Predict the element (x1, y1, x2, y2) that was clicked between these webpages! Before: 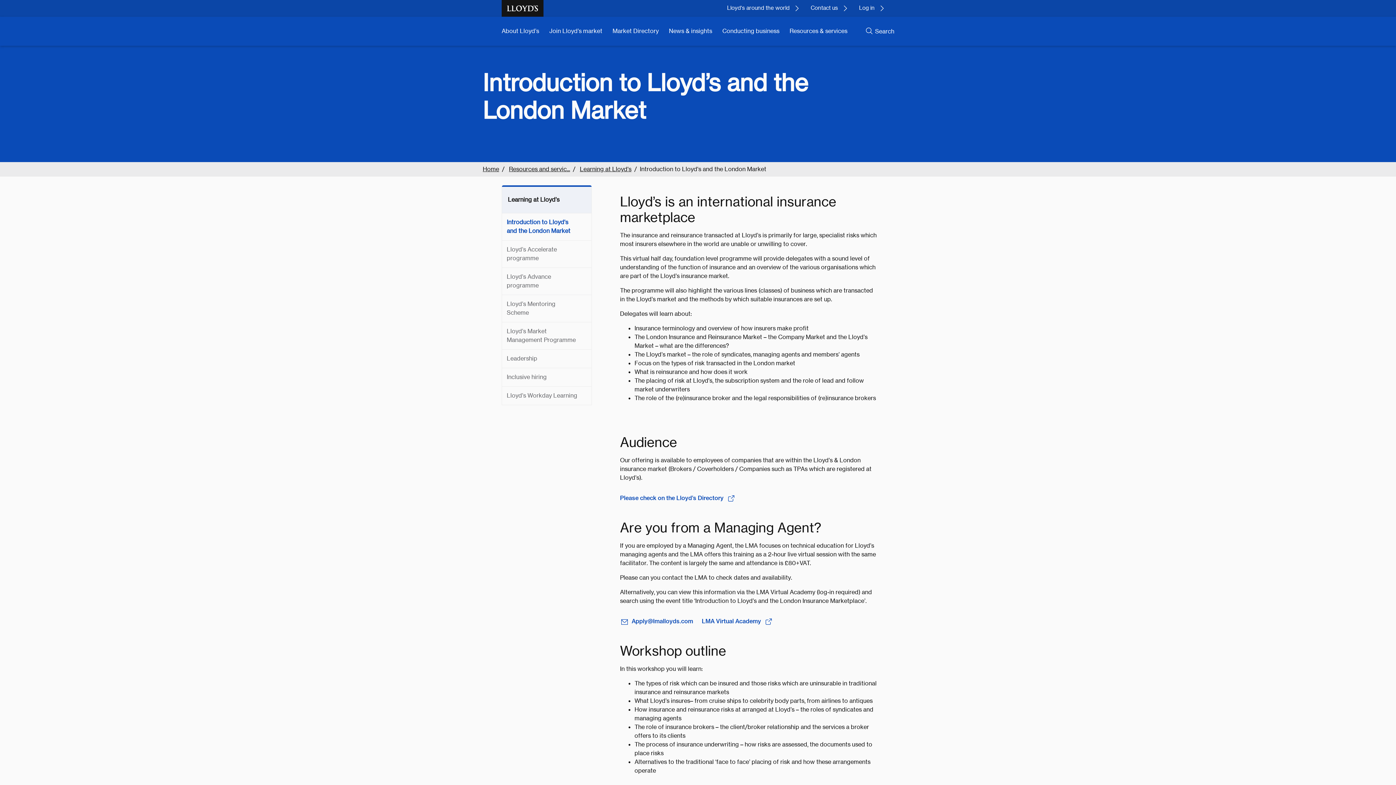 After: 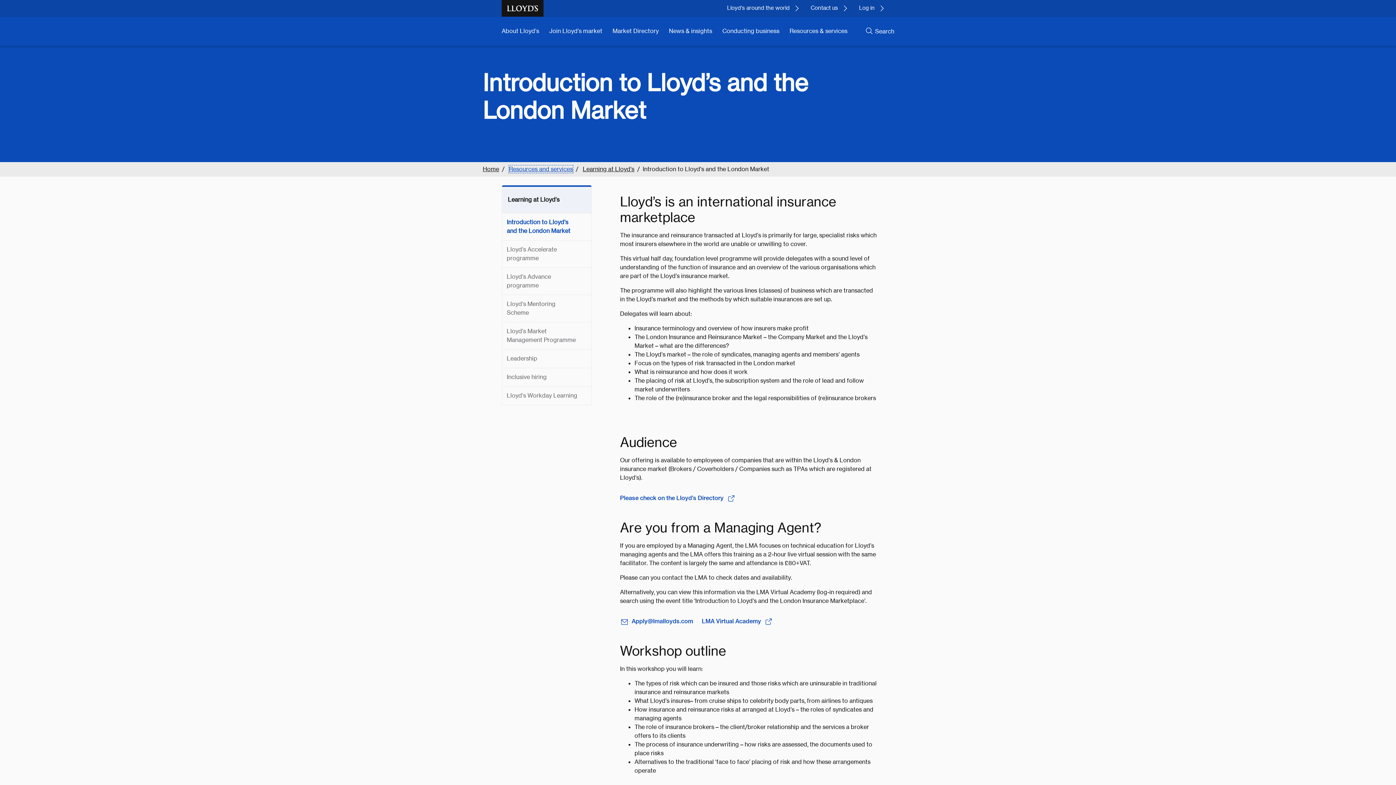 Action: bbox: (509, 165, 570, 173) label: Resources and servic...